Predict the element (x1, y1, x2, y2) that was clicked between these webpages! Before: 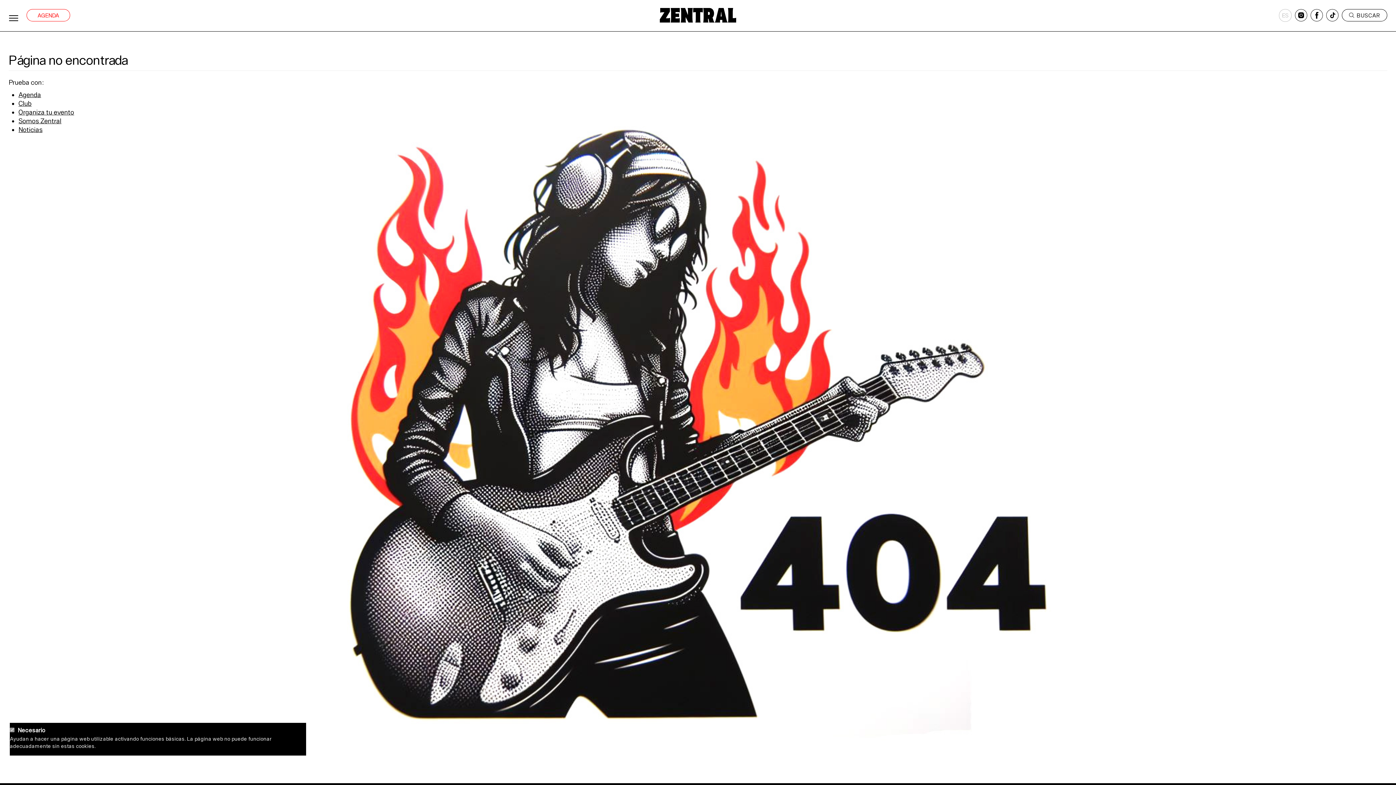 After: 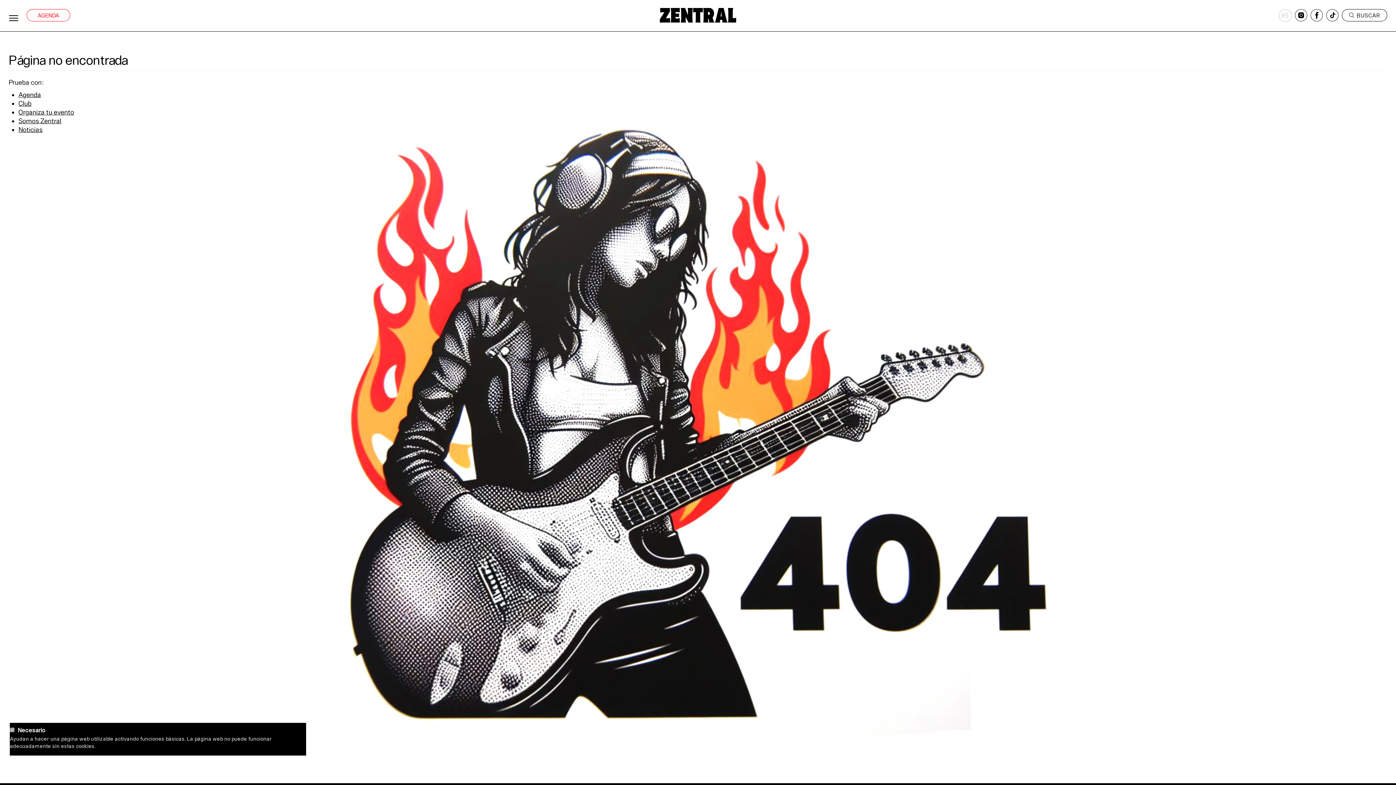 Action: label: Más info bbox: (44, 714, 64, 723)